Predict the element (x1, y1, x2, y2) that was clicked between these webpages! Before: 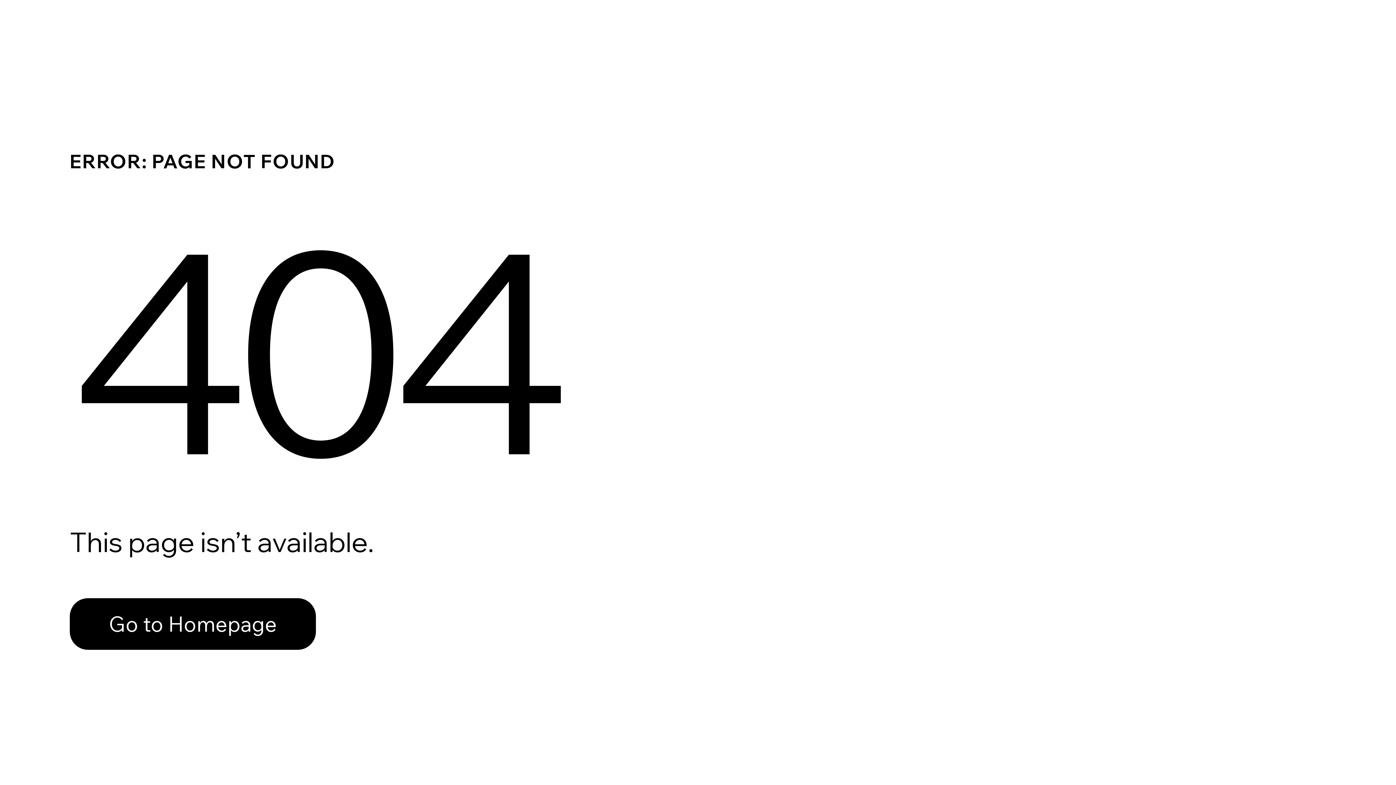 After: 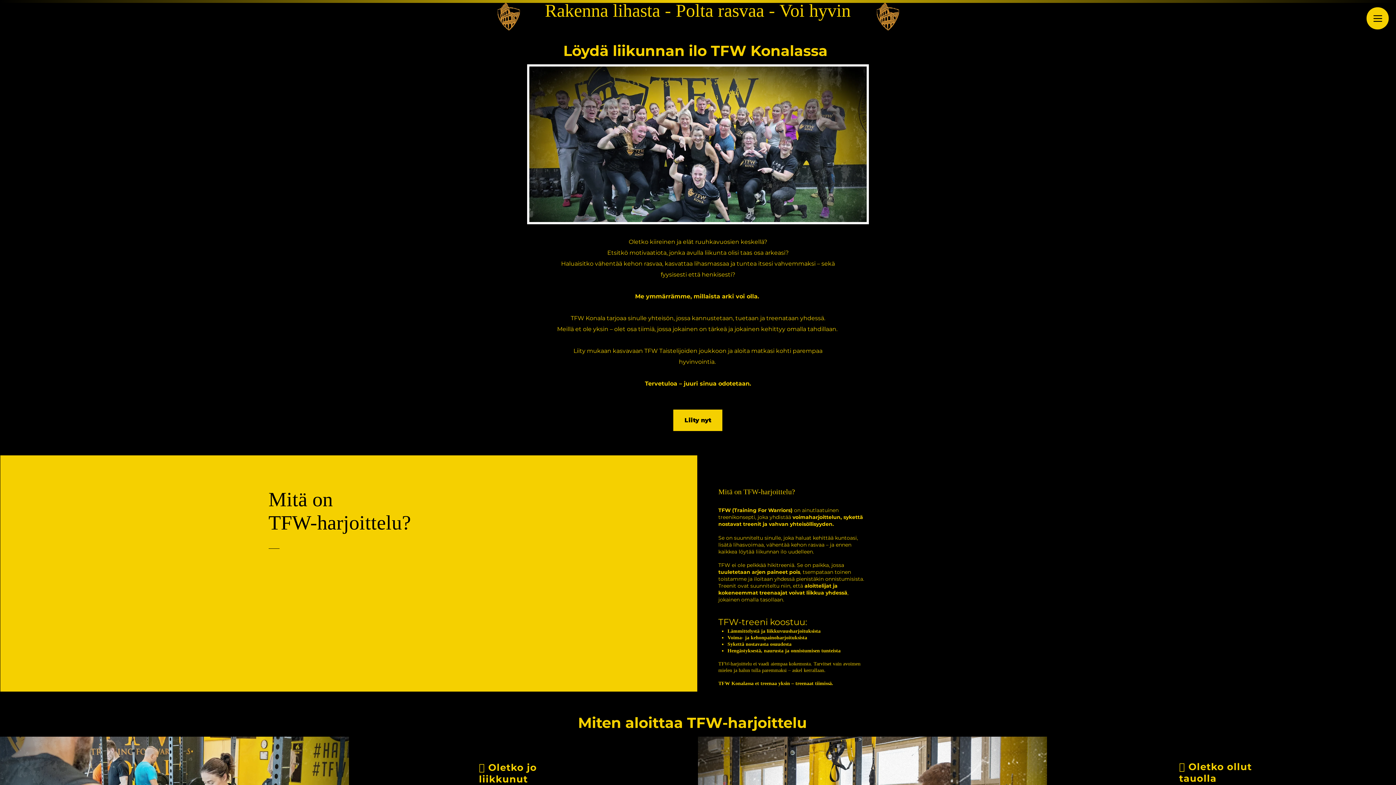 Action: bbox: (69, 598, 316, 650) label: Go to Homepage